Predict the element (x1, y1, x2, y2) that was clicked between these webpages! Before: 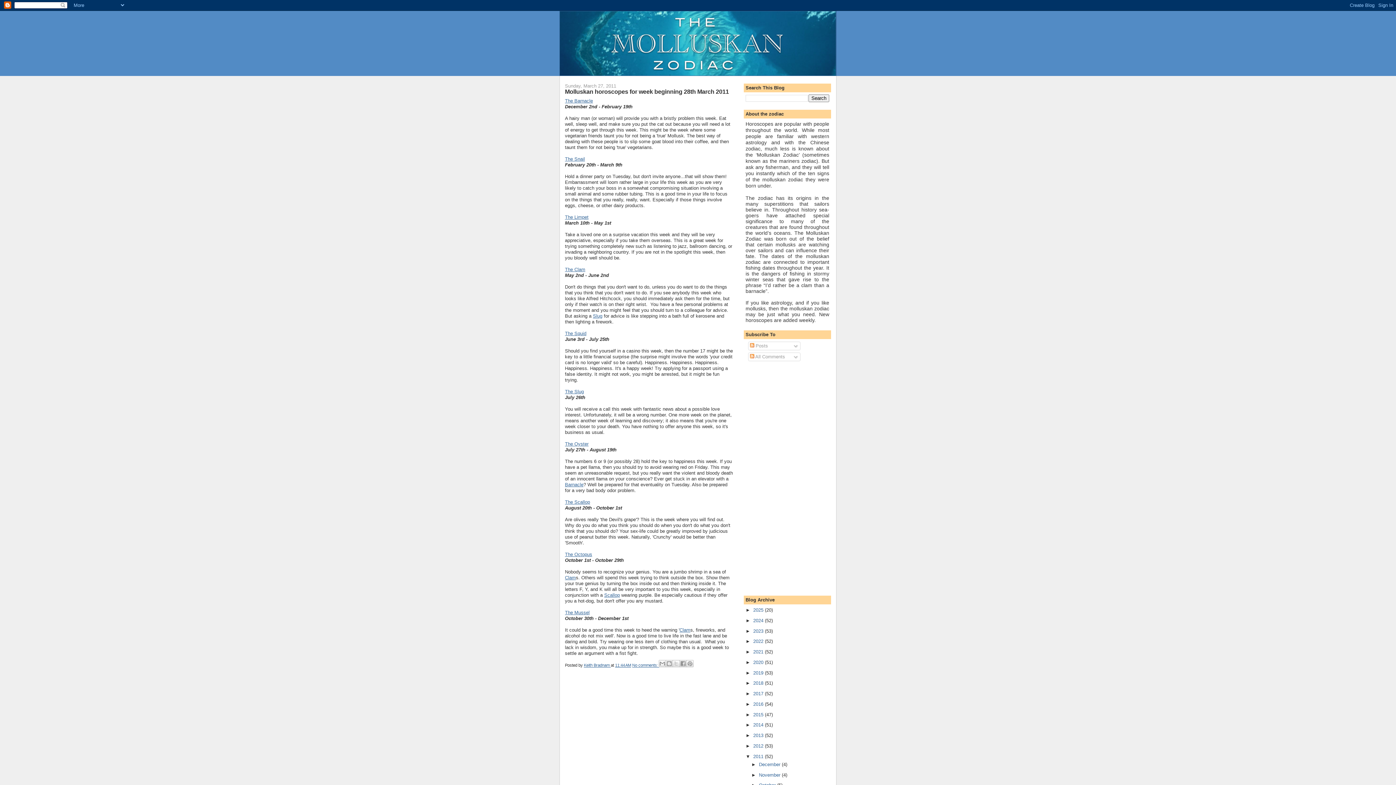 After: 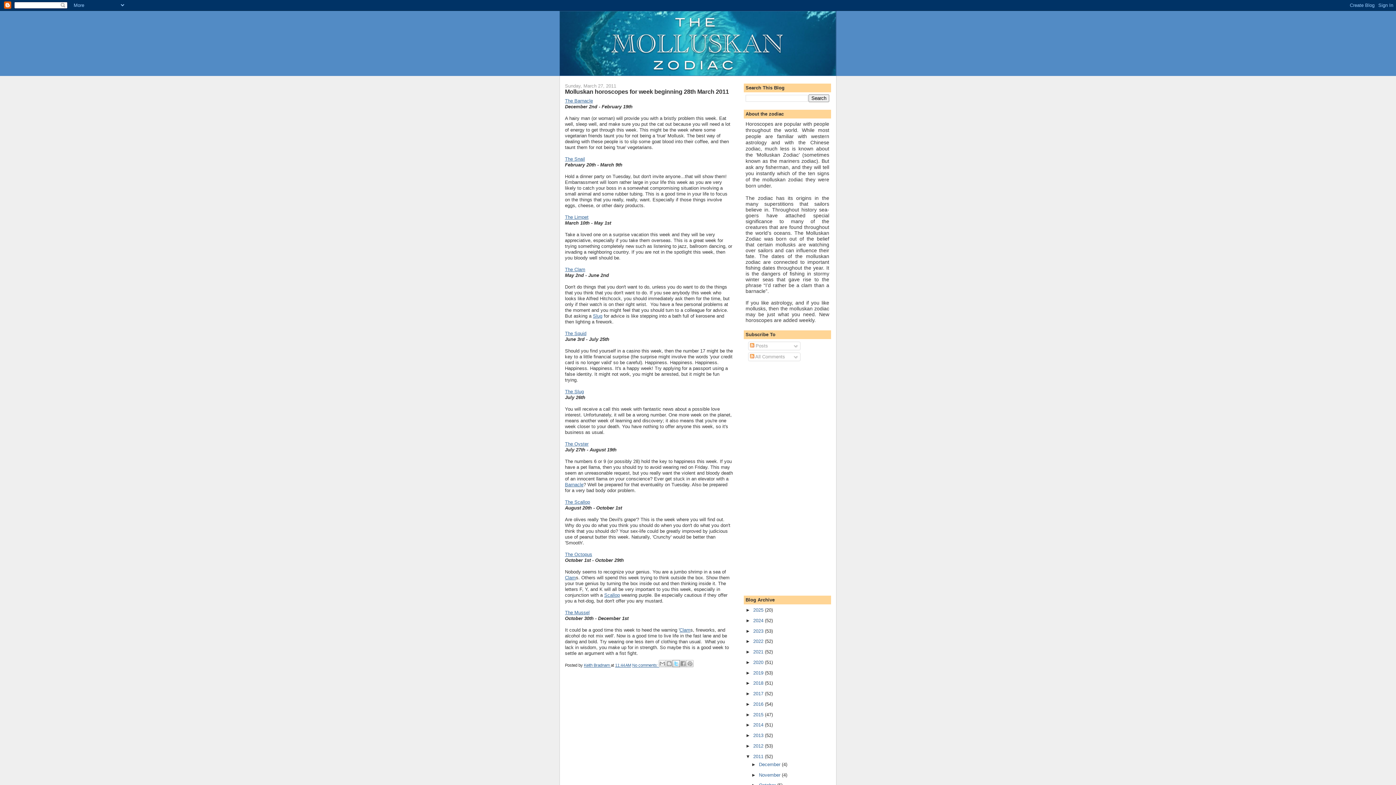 Action: bbox: (672, 660, 680, 667) label: Share to X